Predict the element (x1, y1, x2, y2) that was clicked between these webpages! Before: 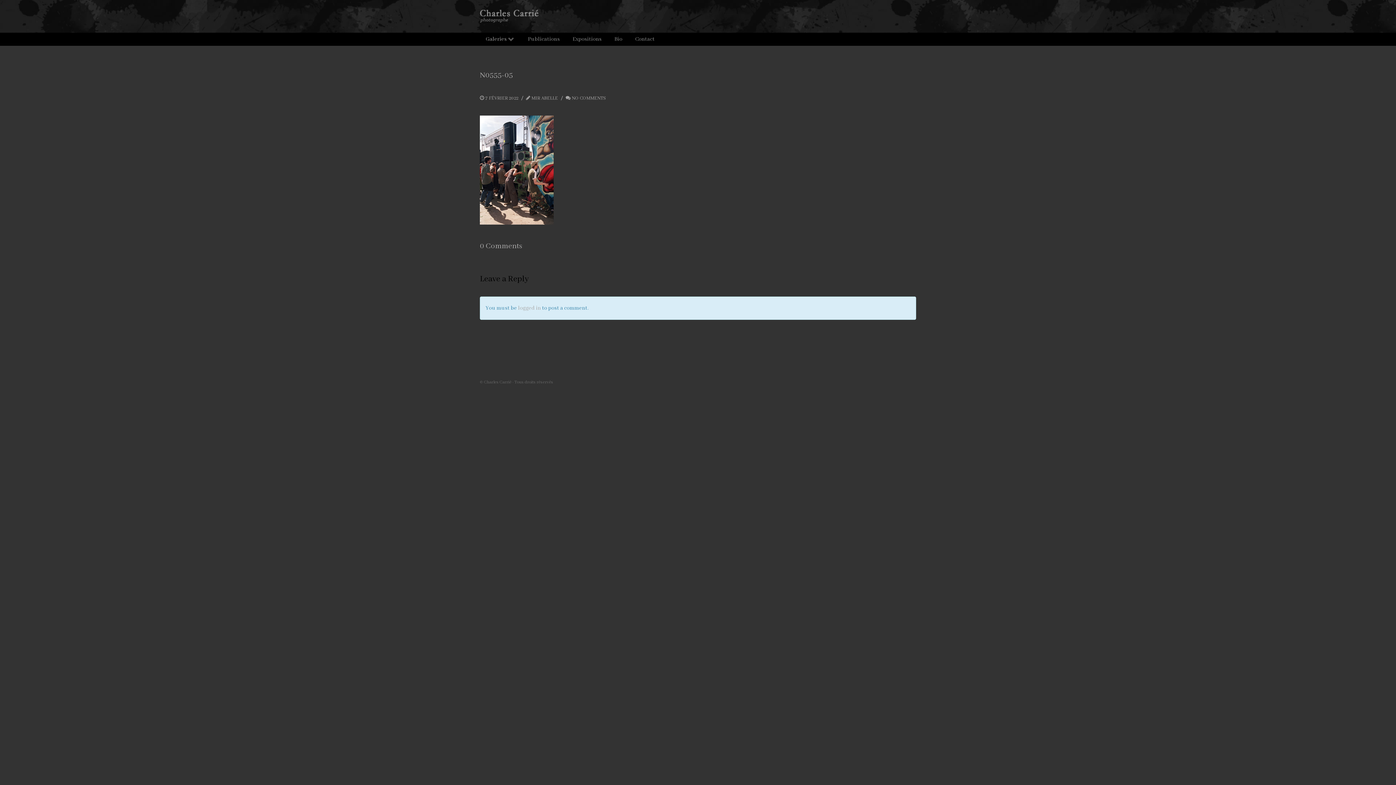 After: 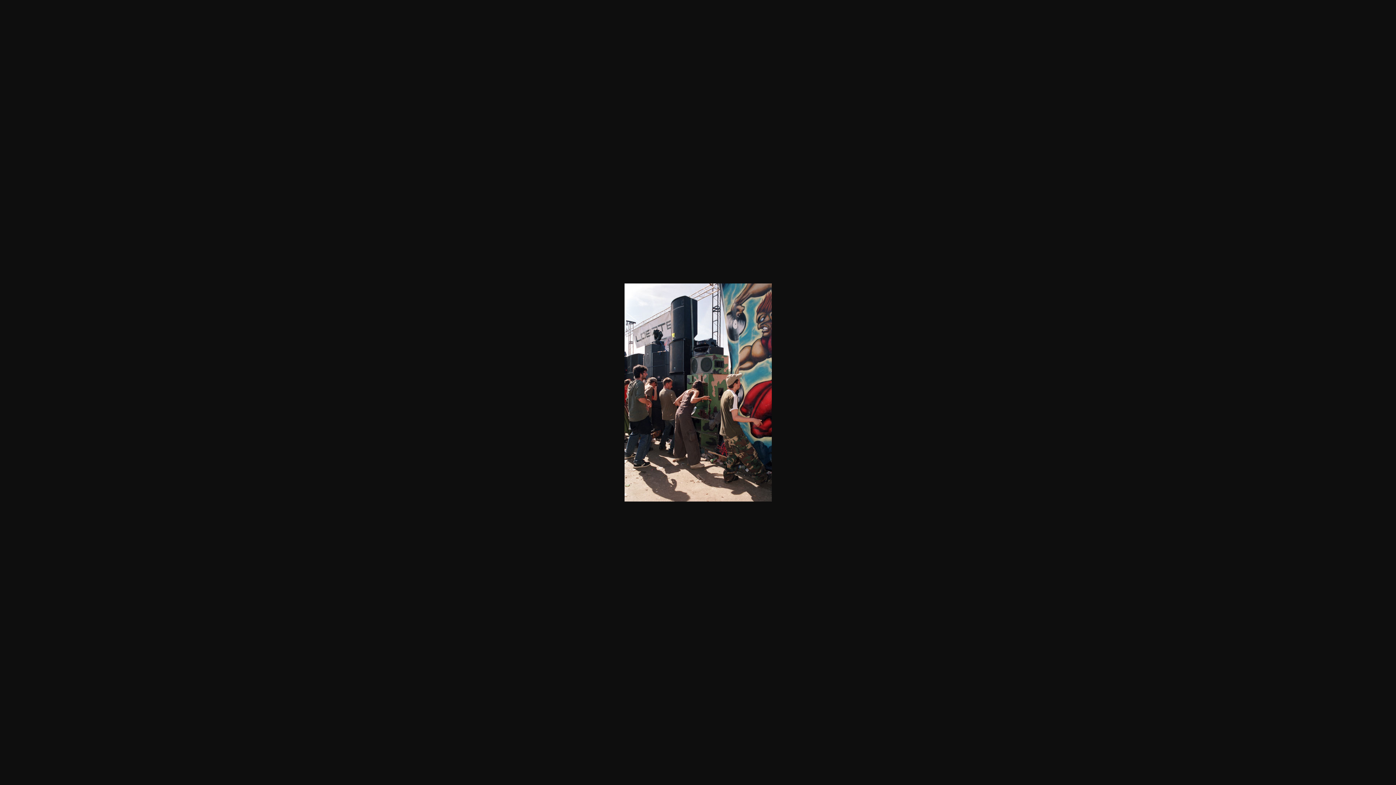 Action: bbox: (480, 166, 553, 173)